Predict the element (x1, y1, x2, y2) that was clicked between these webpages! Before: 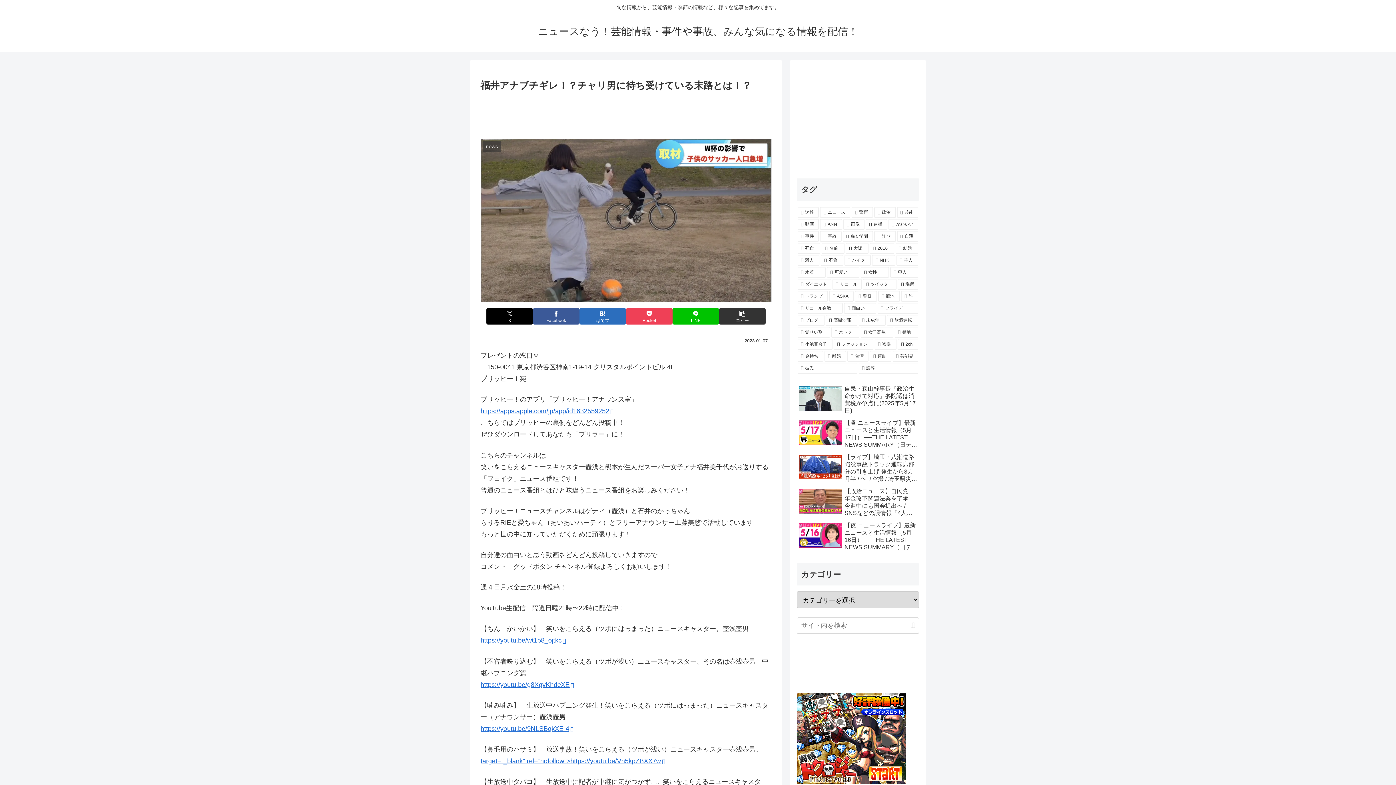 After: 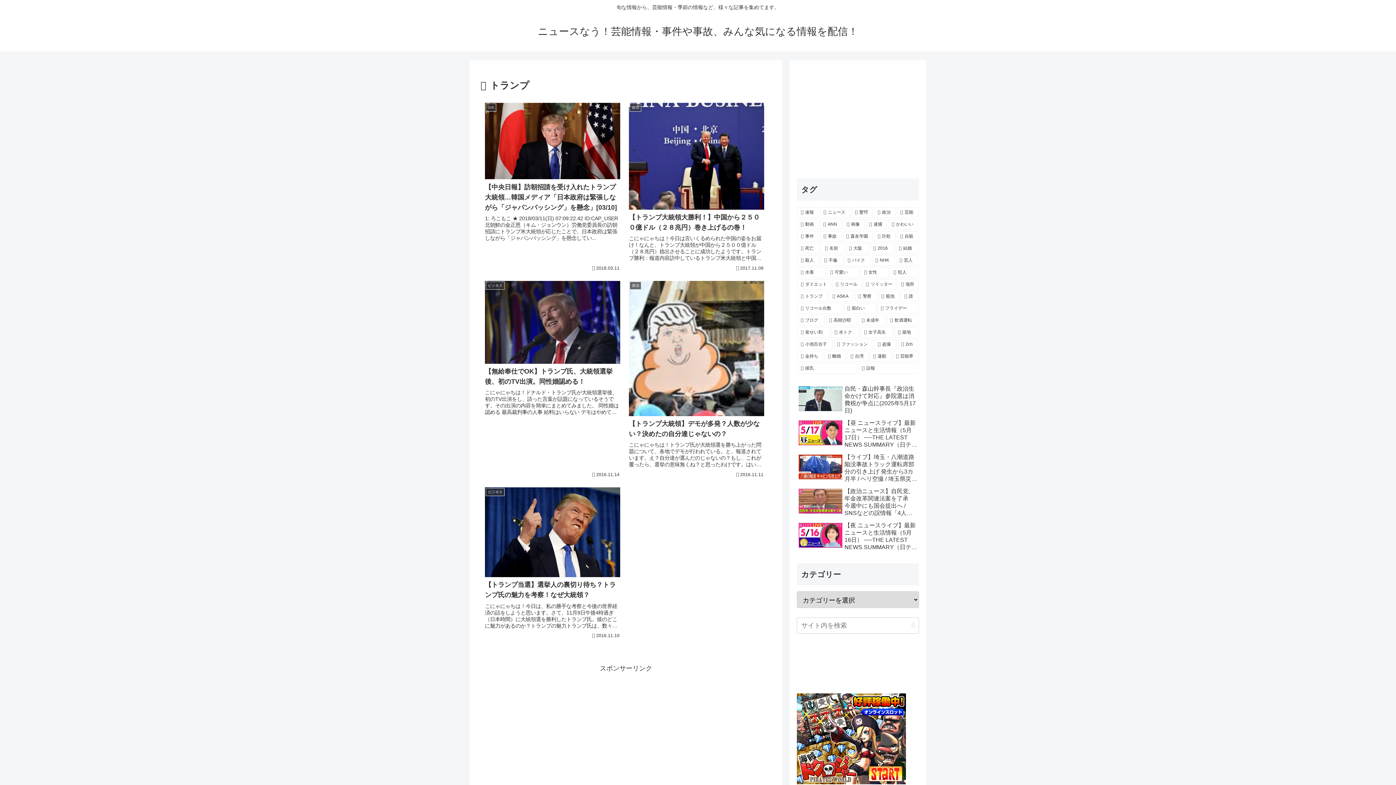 Action: bbox: (797, 291, 828, 301) label: トランプ (5個の項目)